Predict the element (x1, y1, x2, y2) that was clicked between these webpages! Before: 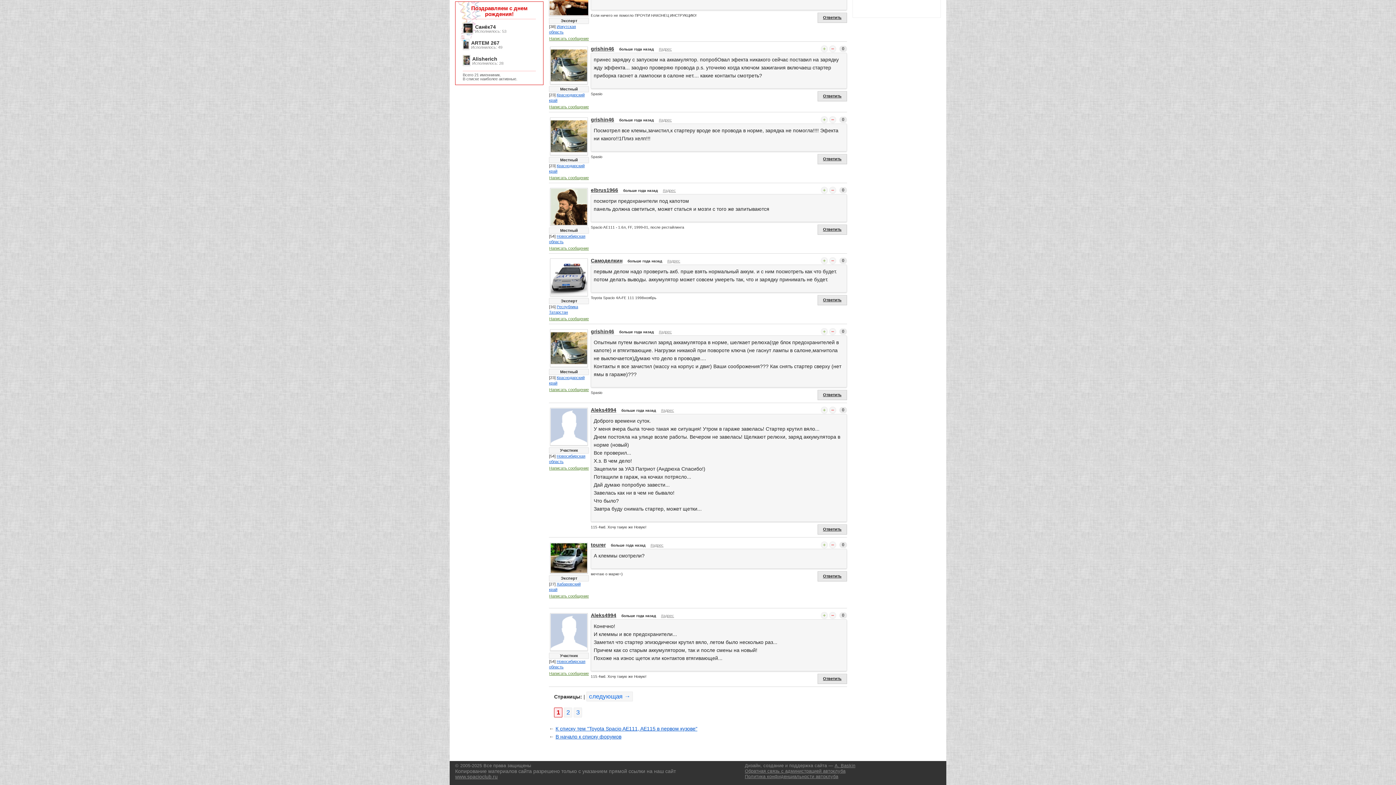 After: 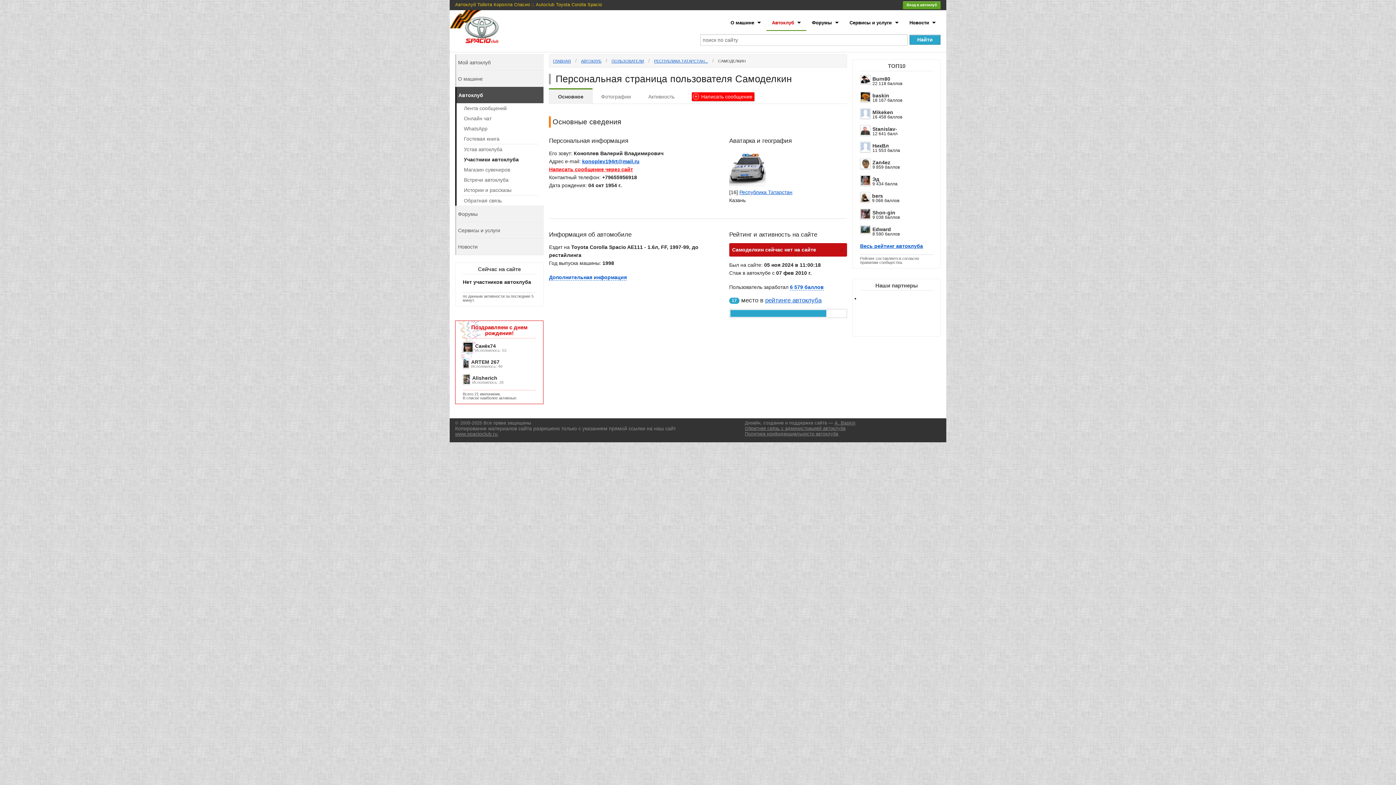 Action: bbox: (550, 291, 588, 297)